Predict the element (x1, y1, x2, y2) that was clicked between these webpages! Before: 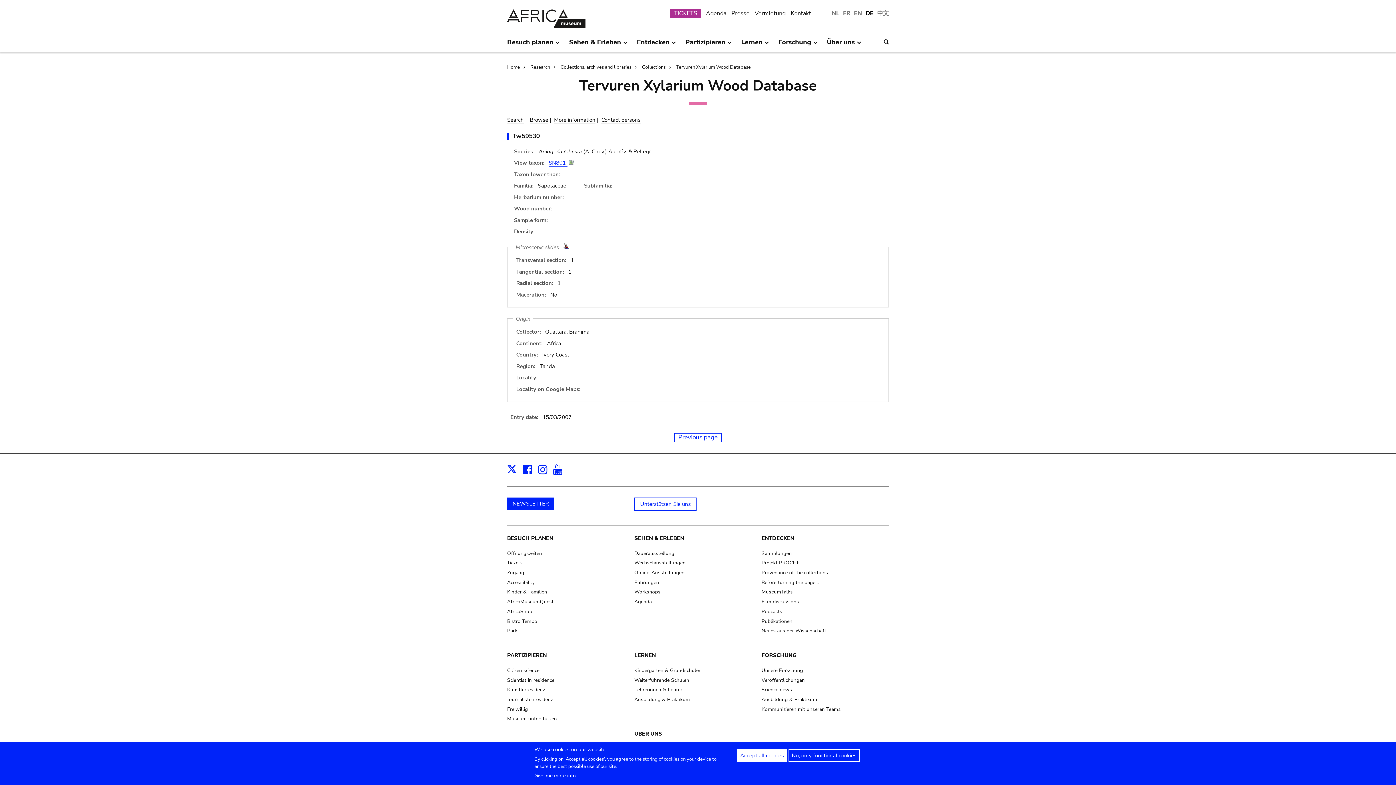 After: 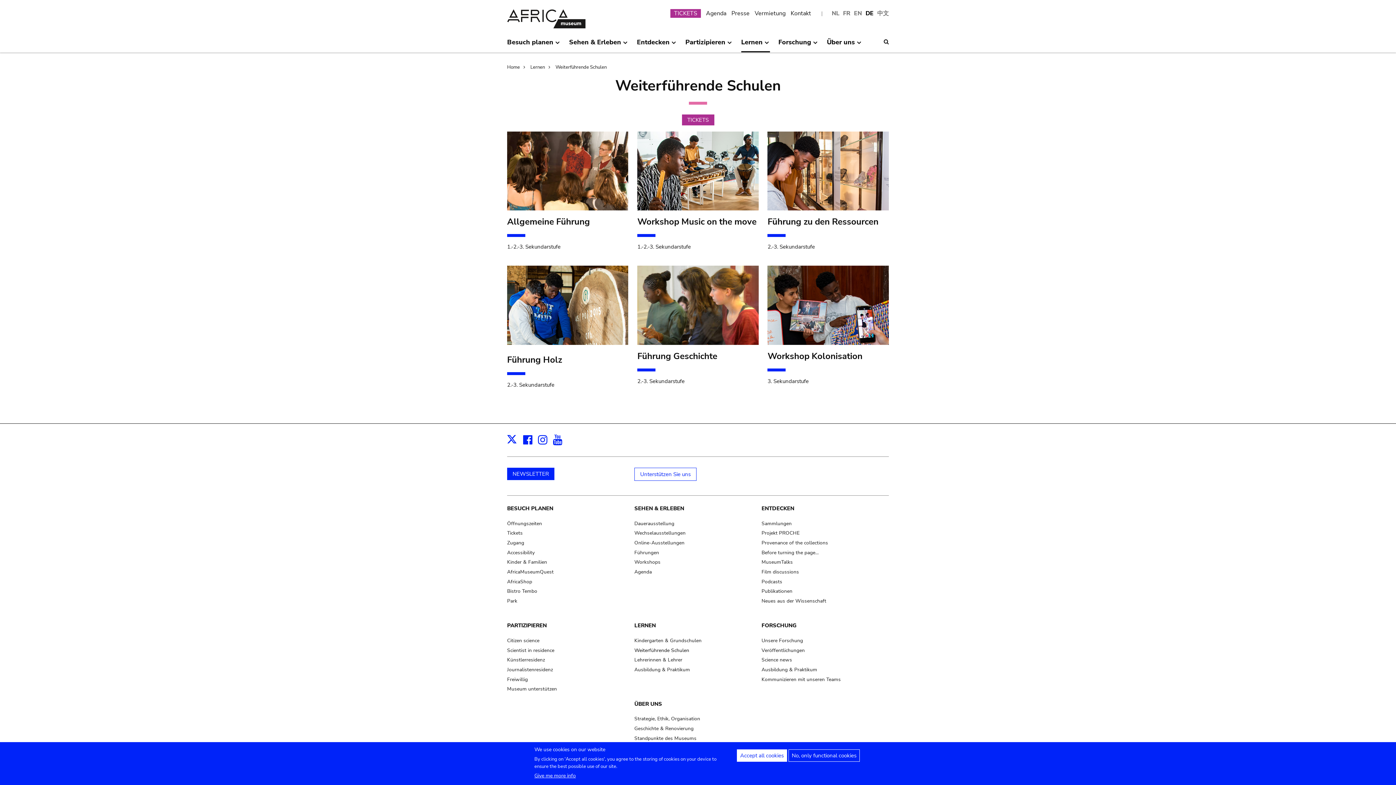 Action: label: Weiterführende Schulen bbox: (634, 676, 689, 683)